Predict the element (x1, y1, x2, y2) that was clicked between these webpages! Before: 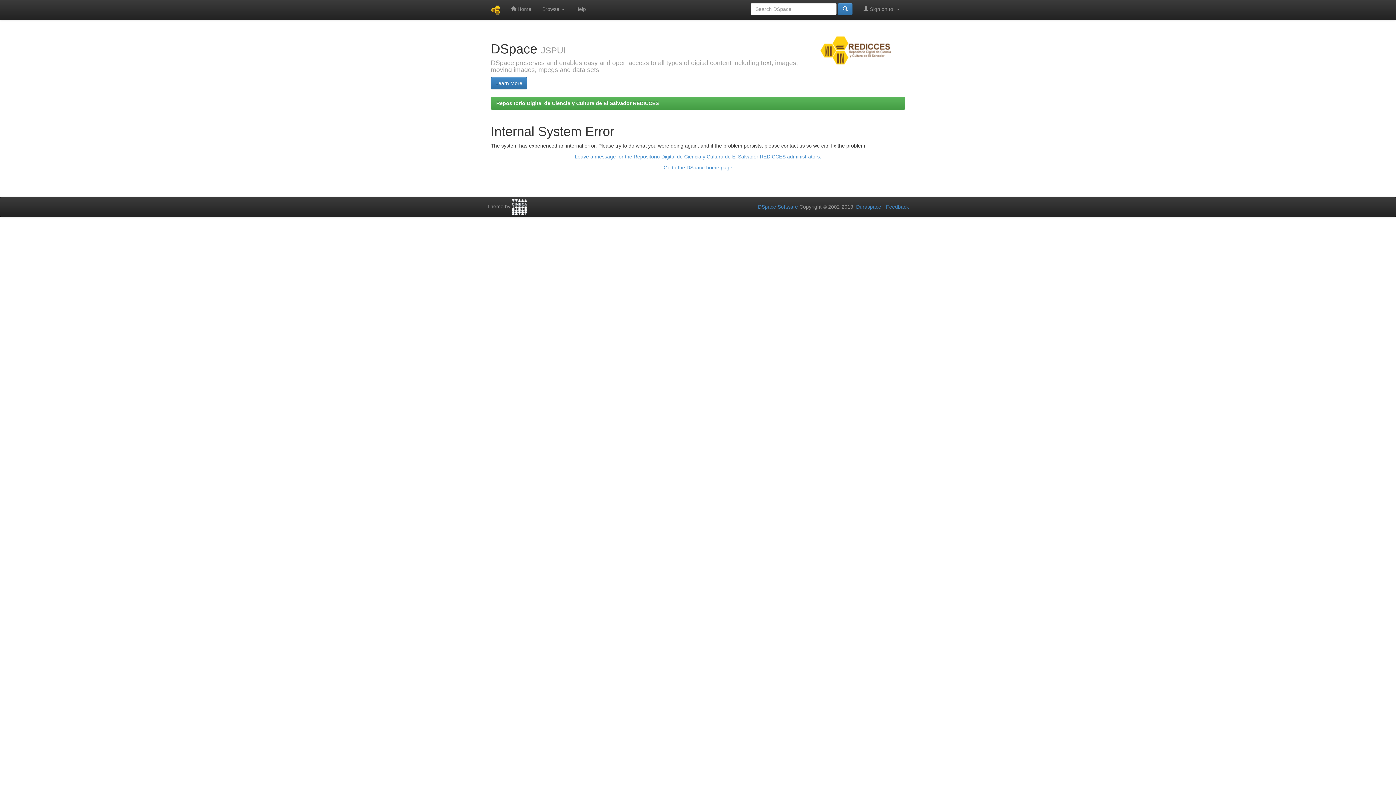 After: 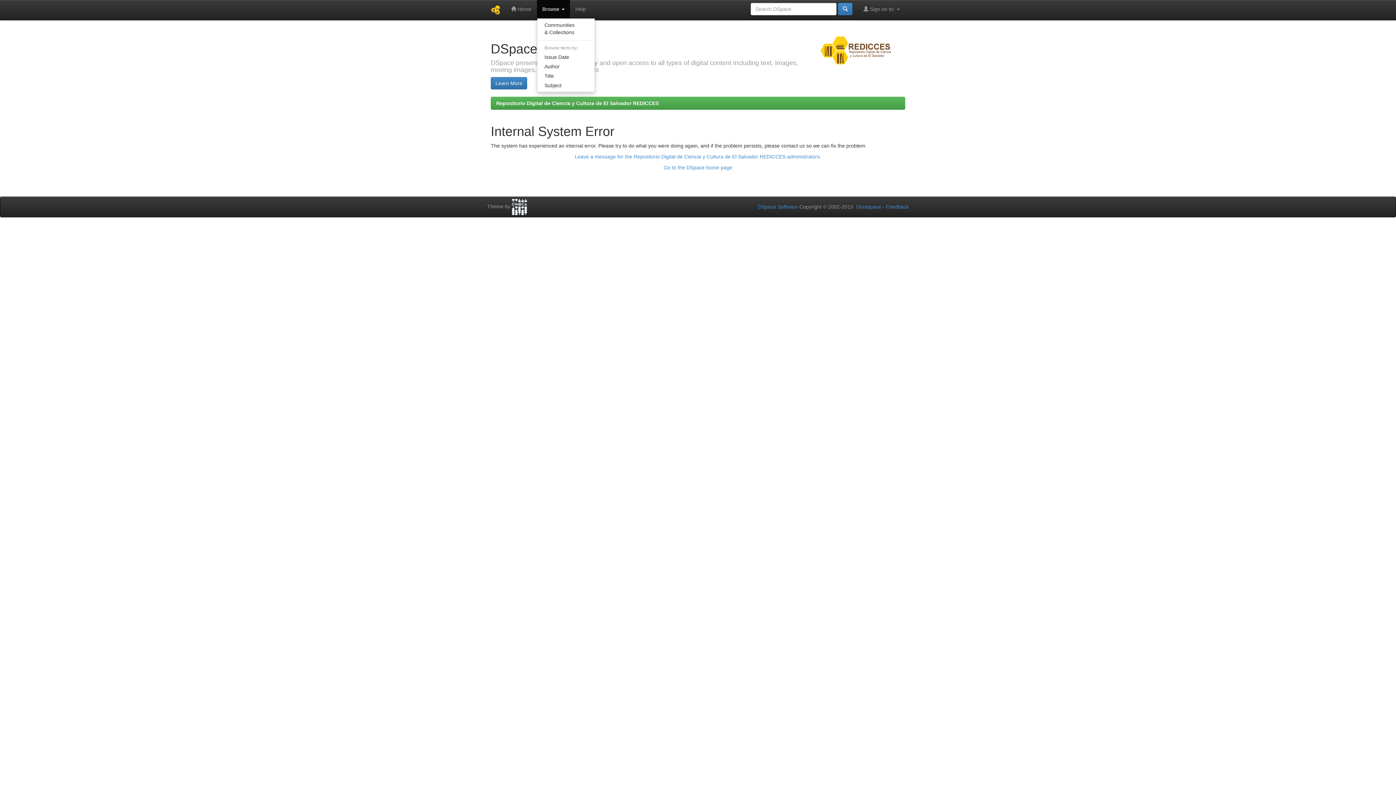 Action: bbox: (537, 0, 570, 18) label: Browse 